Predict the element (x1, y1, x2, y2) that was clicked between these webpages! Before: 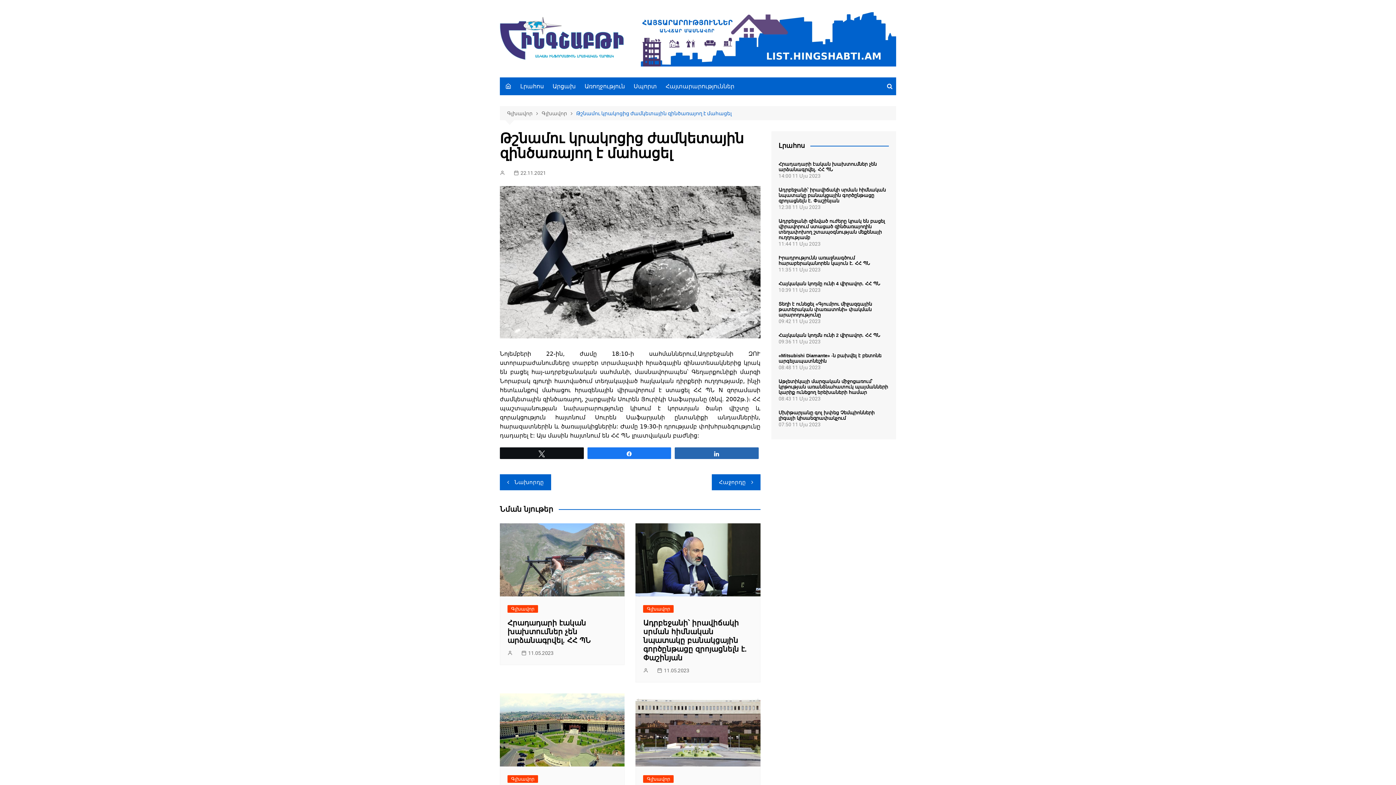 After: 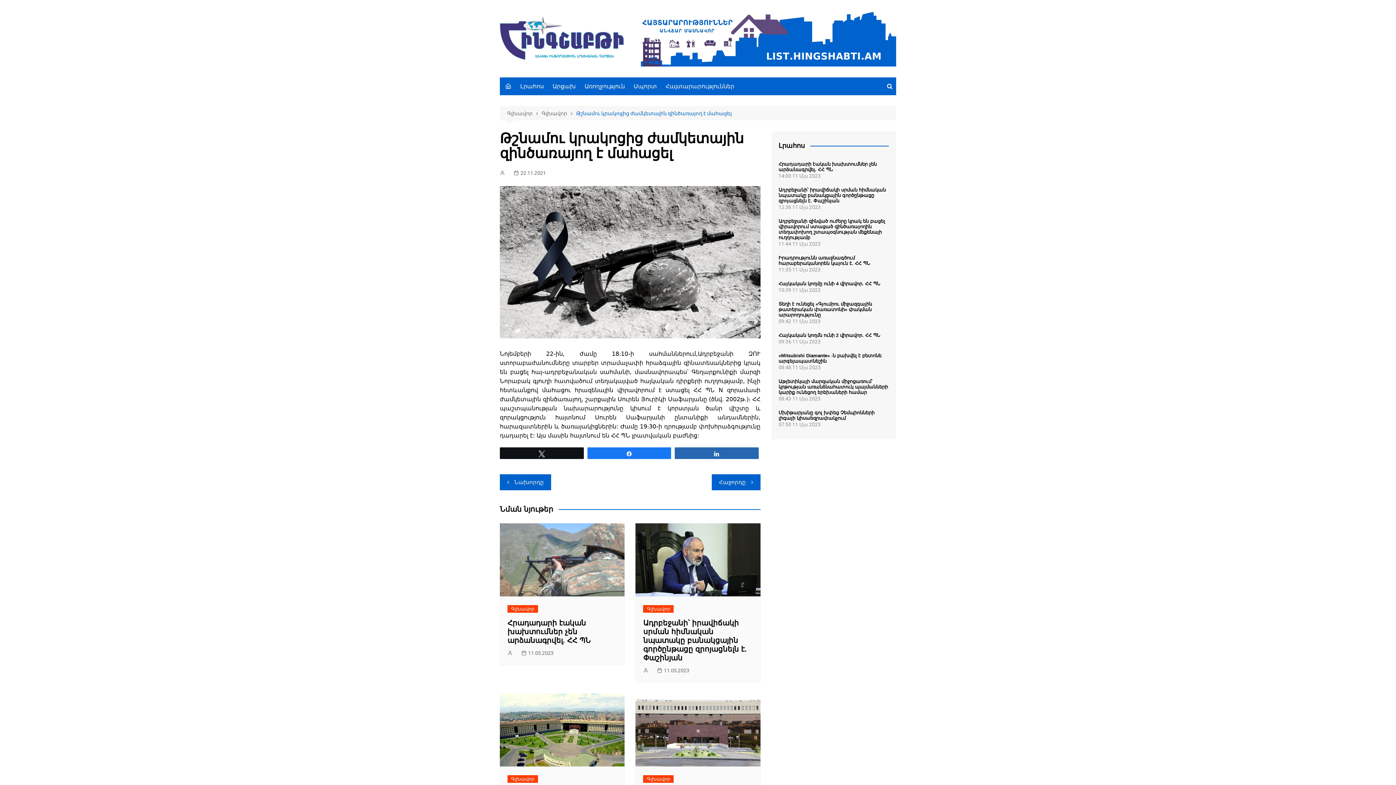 Action: bbox: (507, 649, 514, 657)